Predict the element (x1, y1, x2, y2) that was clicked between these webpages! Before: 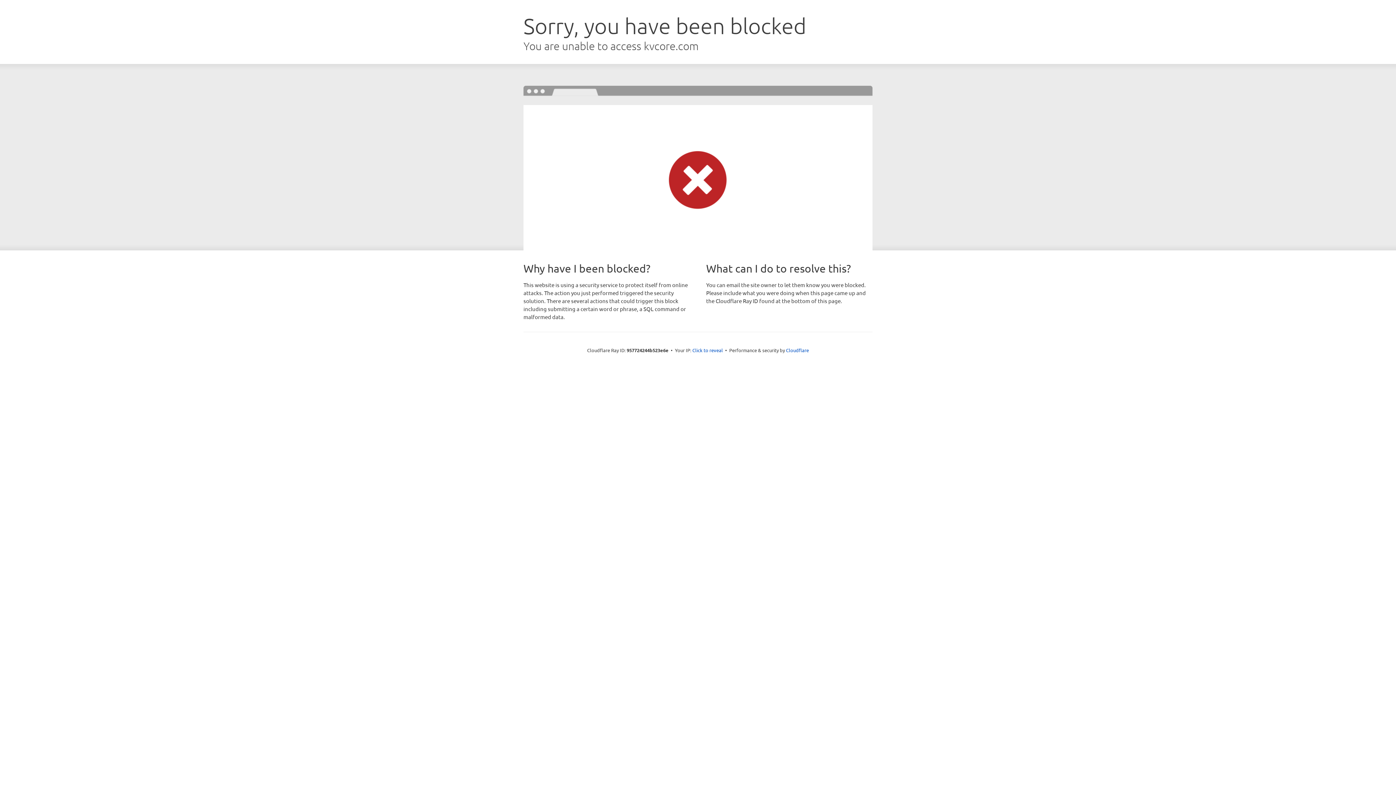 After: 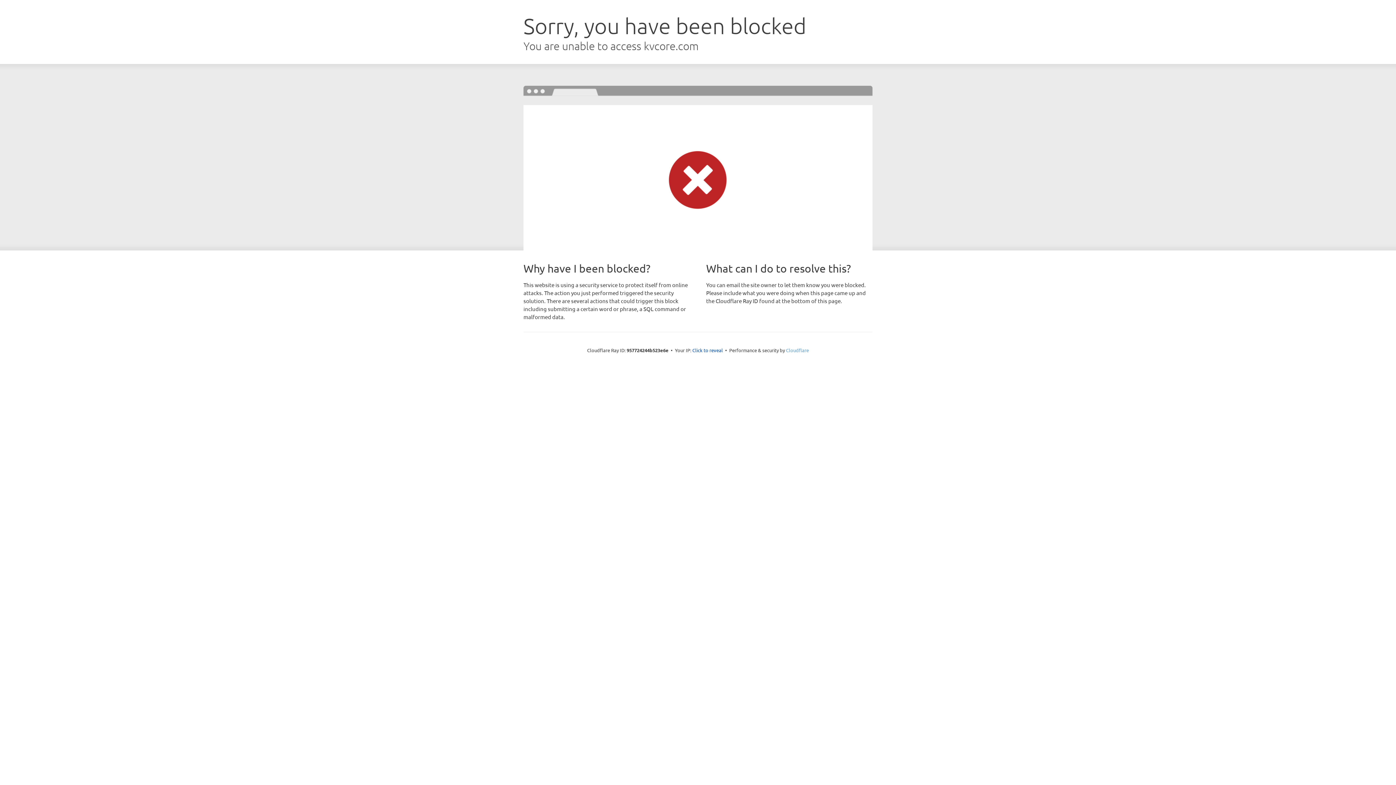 Action: label: Cloudflare bbox: (786, 347, 809, 353)